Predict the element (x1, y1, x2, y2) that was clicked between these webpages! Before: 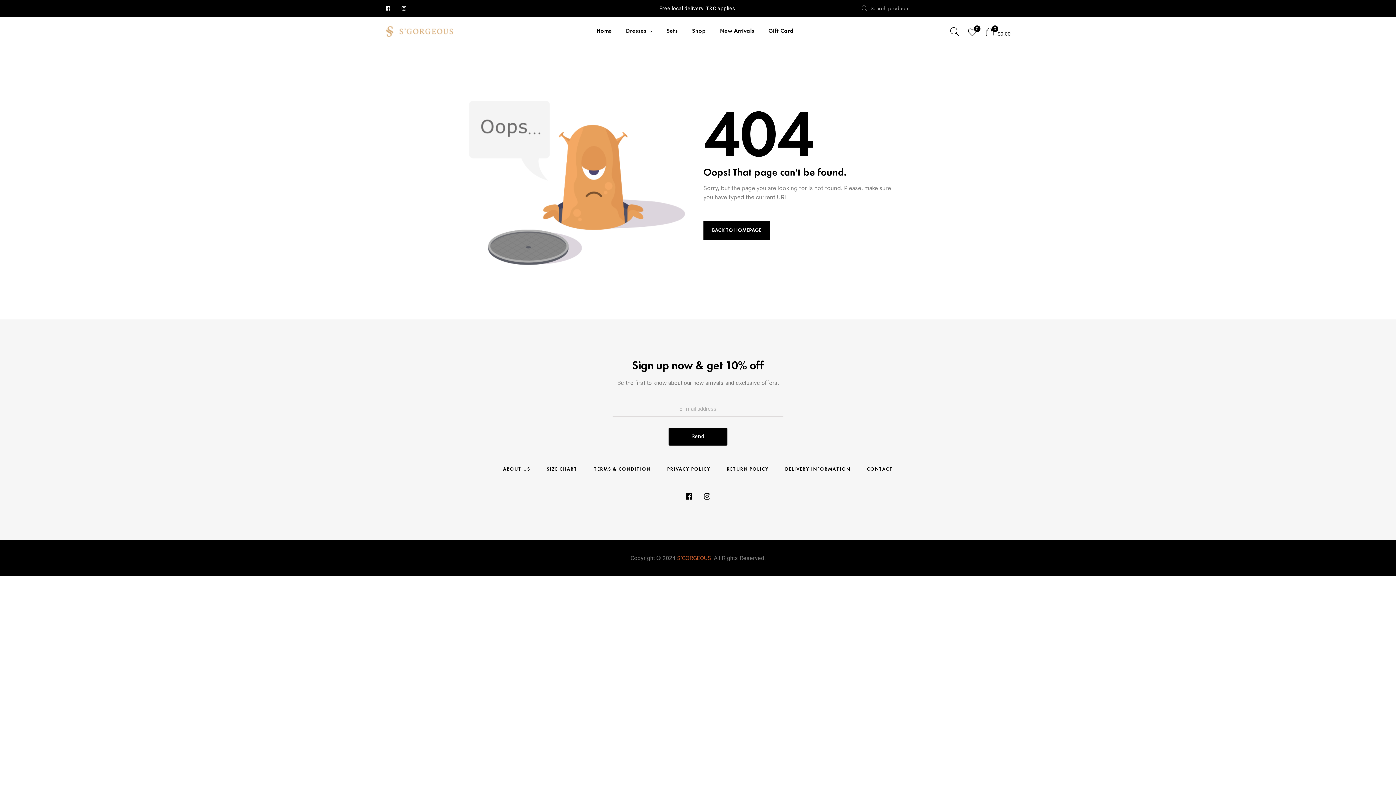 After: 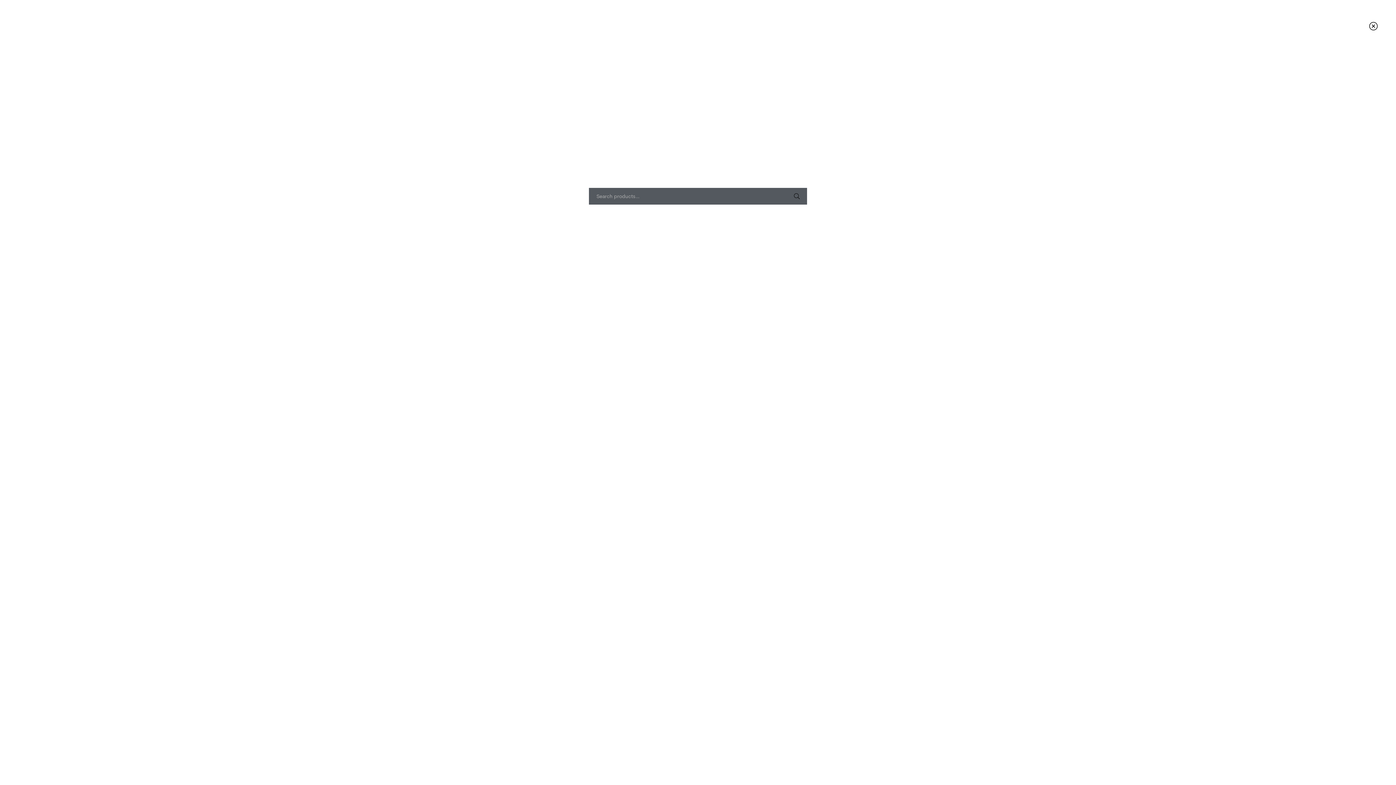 Action: bbox: (950, 26, 959, 36)